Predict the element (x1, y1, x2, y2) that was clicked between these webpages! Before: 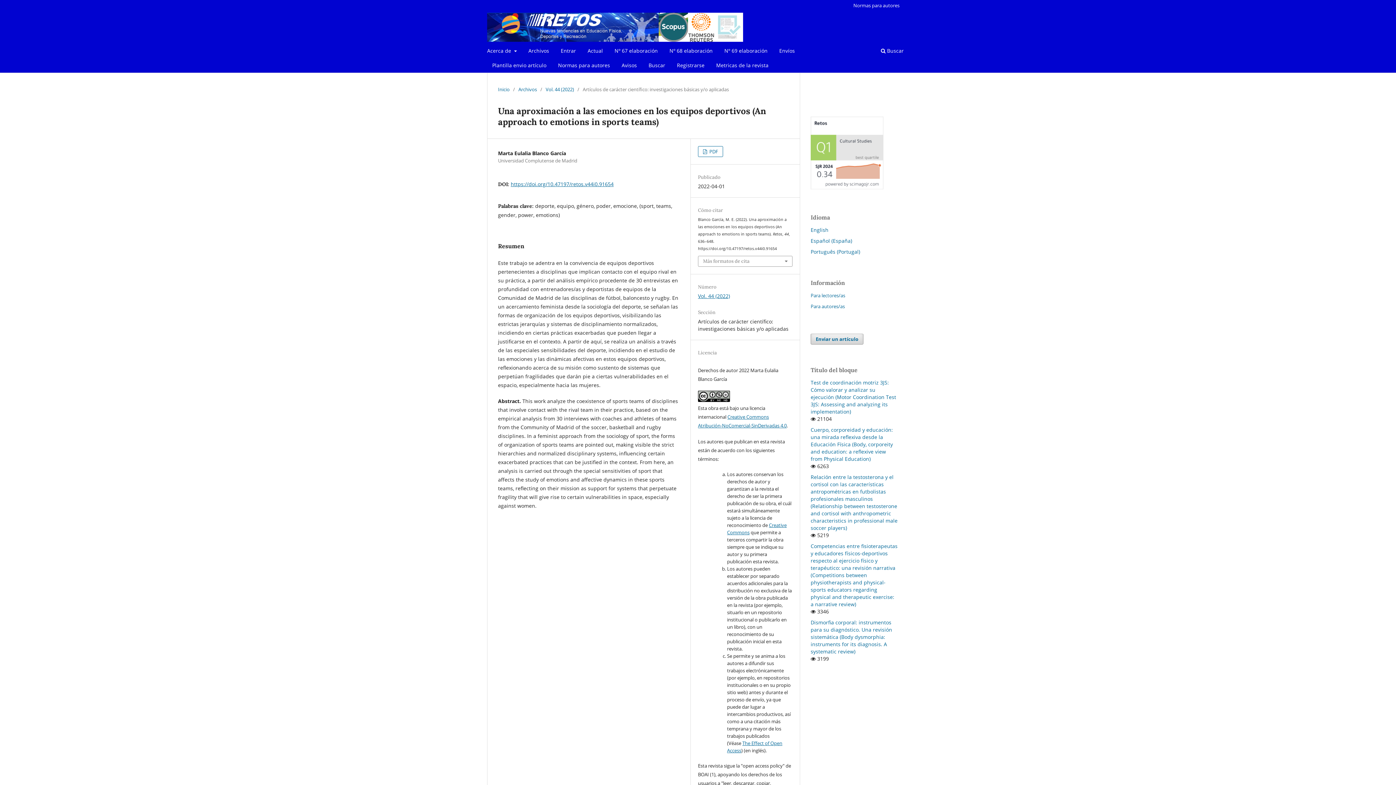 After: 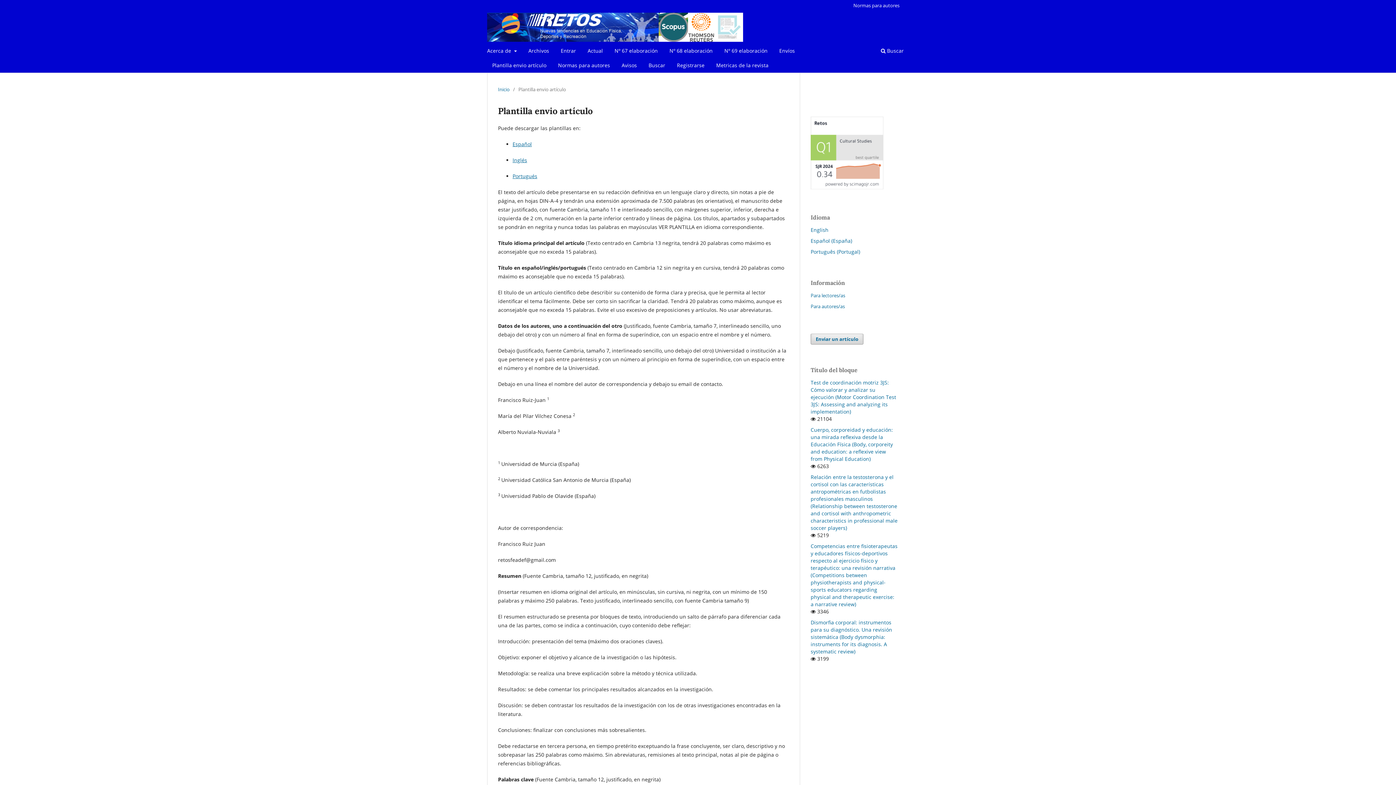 Action: bbox: (489, 59, 549, 72) label: Plantilla envio artículo